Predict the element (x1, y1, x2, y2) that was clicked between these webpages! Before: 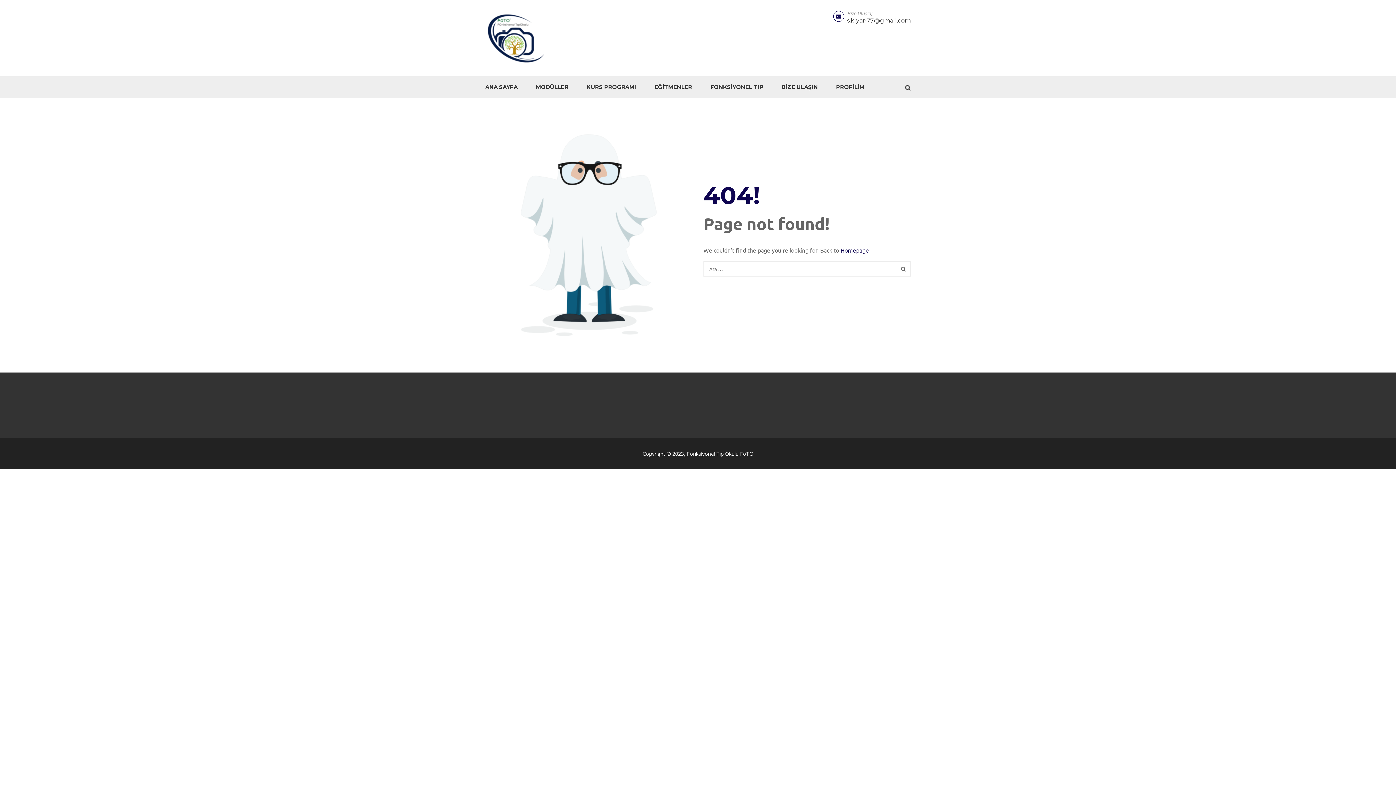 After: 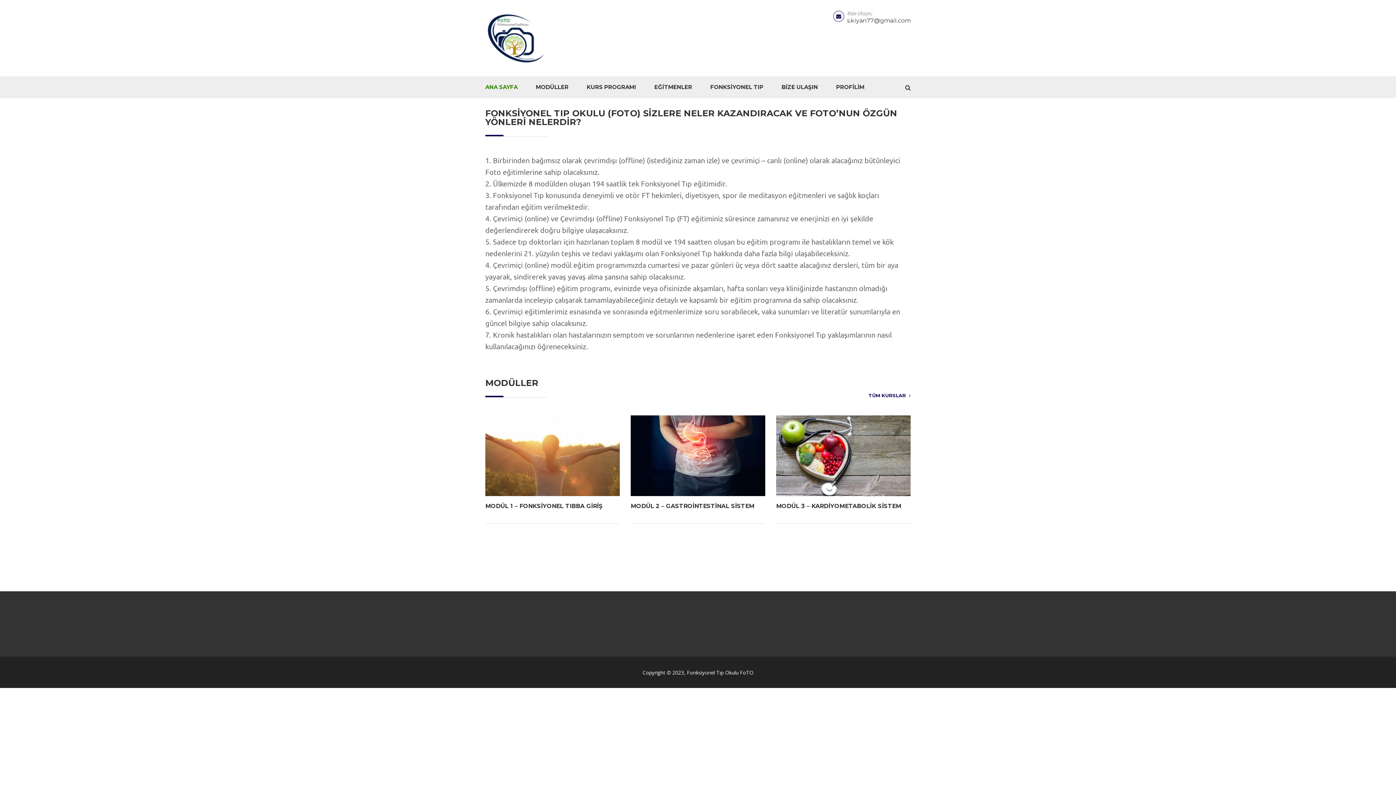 Action: label: ANA SAYFA bbox: (485, 76, 517, 98)